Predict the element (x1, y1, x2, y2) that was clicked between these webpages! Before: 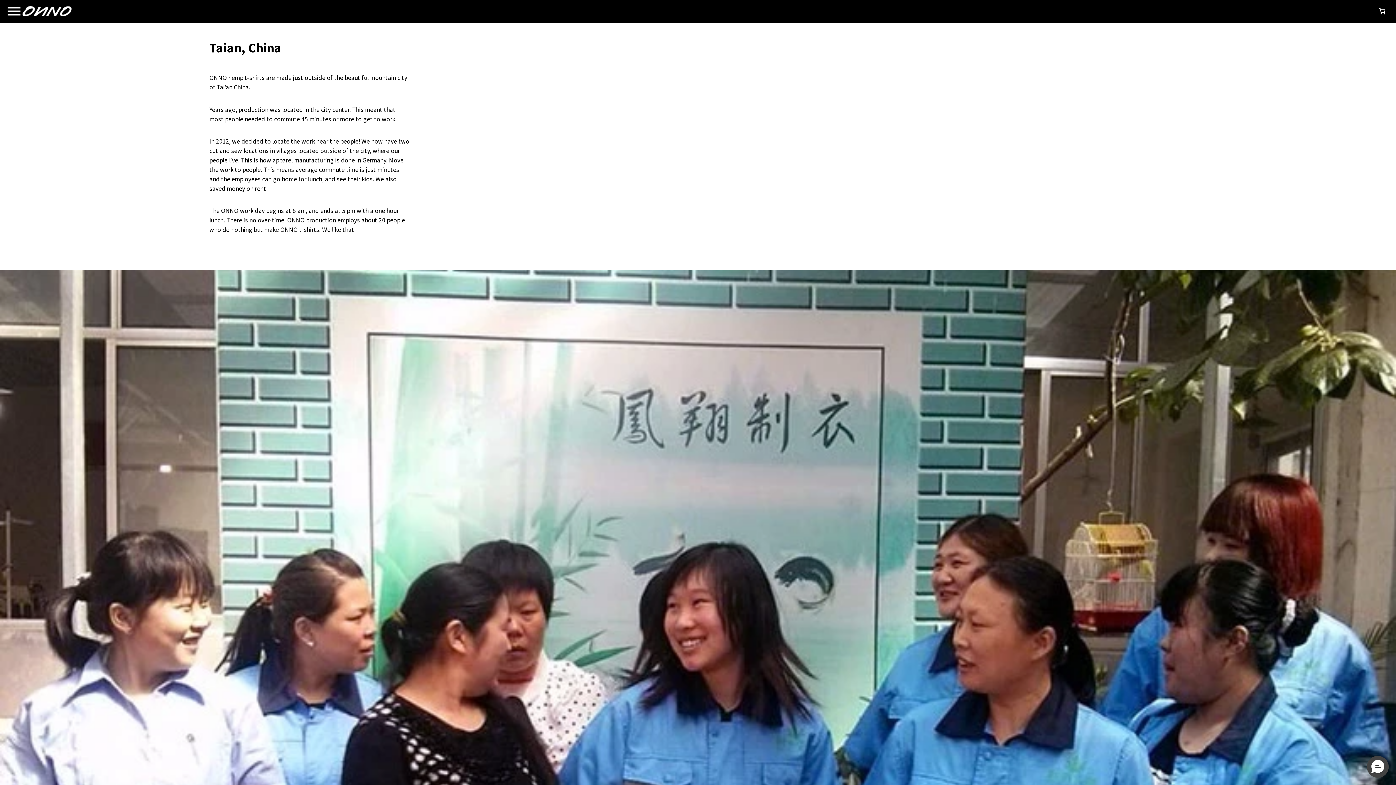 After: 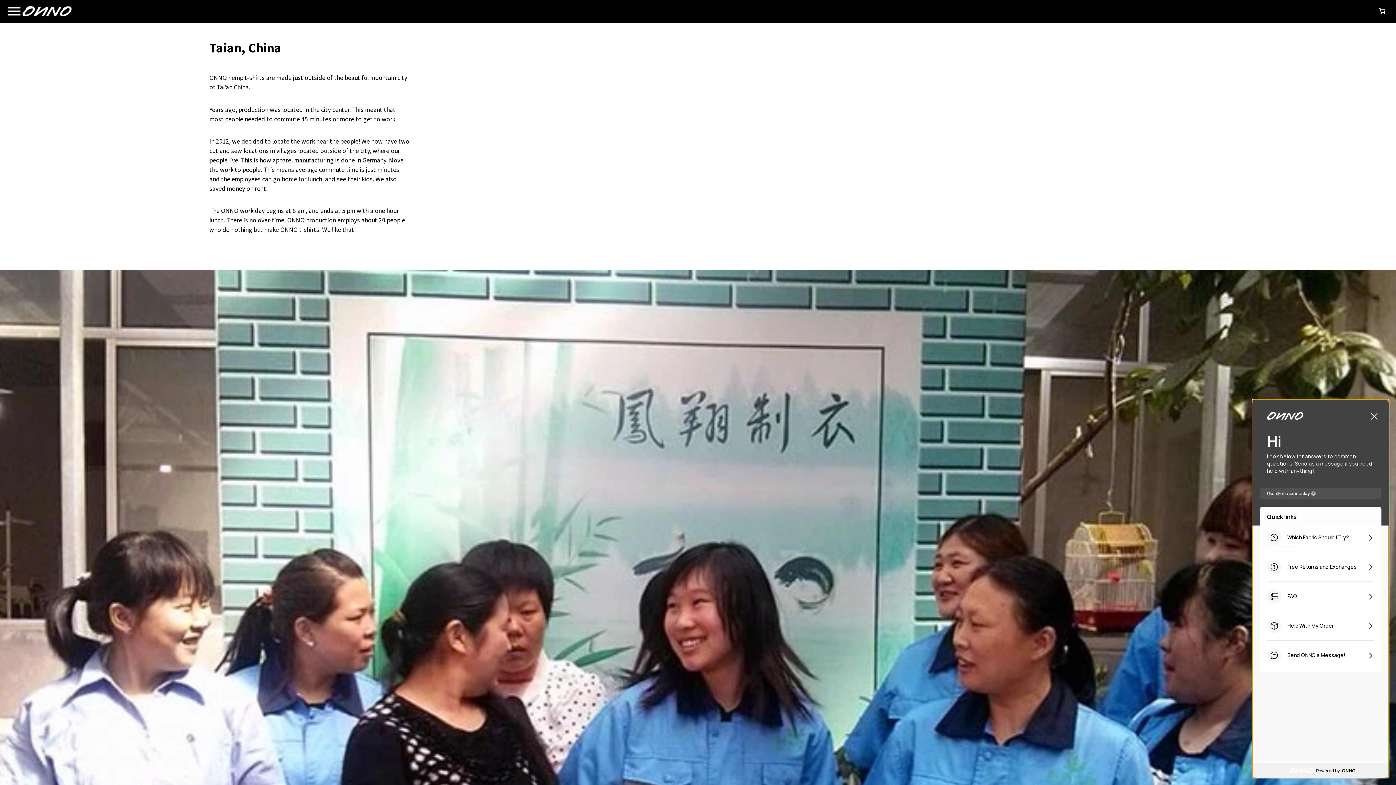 Action: label: Messenger Dummy Widget bbox: (1367, 756, 1389, 778)